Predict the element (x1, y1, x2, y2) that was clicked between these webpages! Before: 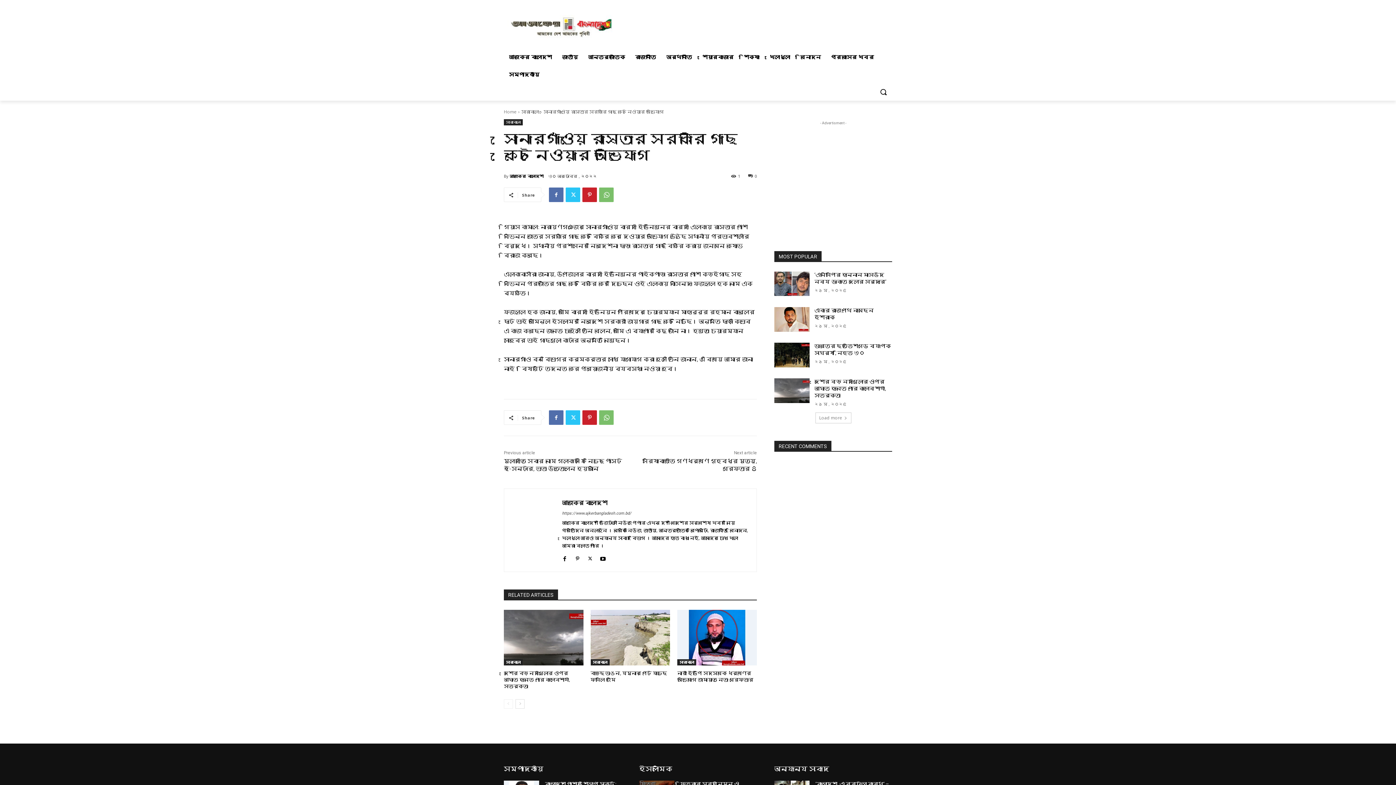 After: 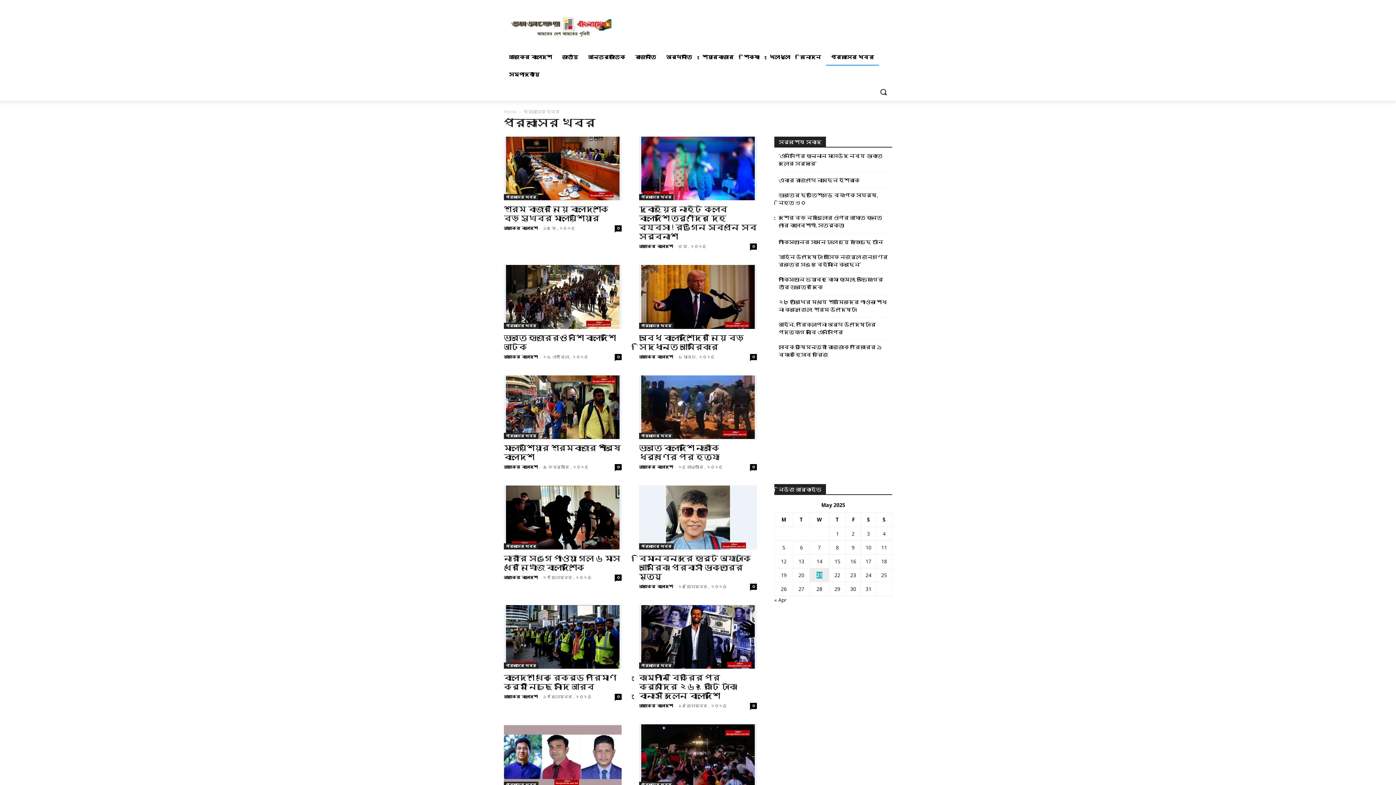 Action: label: প্রবাসের খবর bbox: (826, 48, 879, 65)